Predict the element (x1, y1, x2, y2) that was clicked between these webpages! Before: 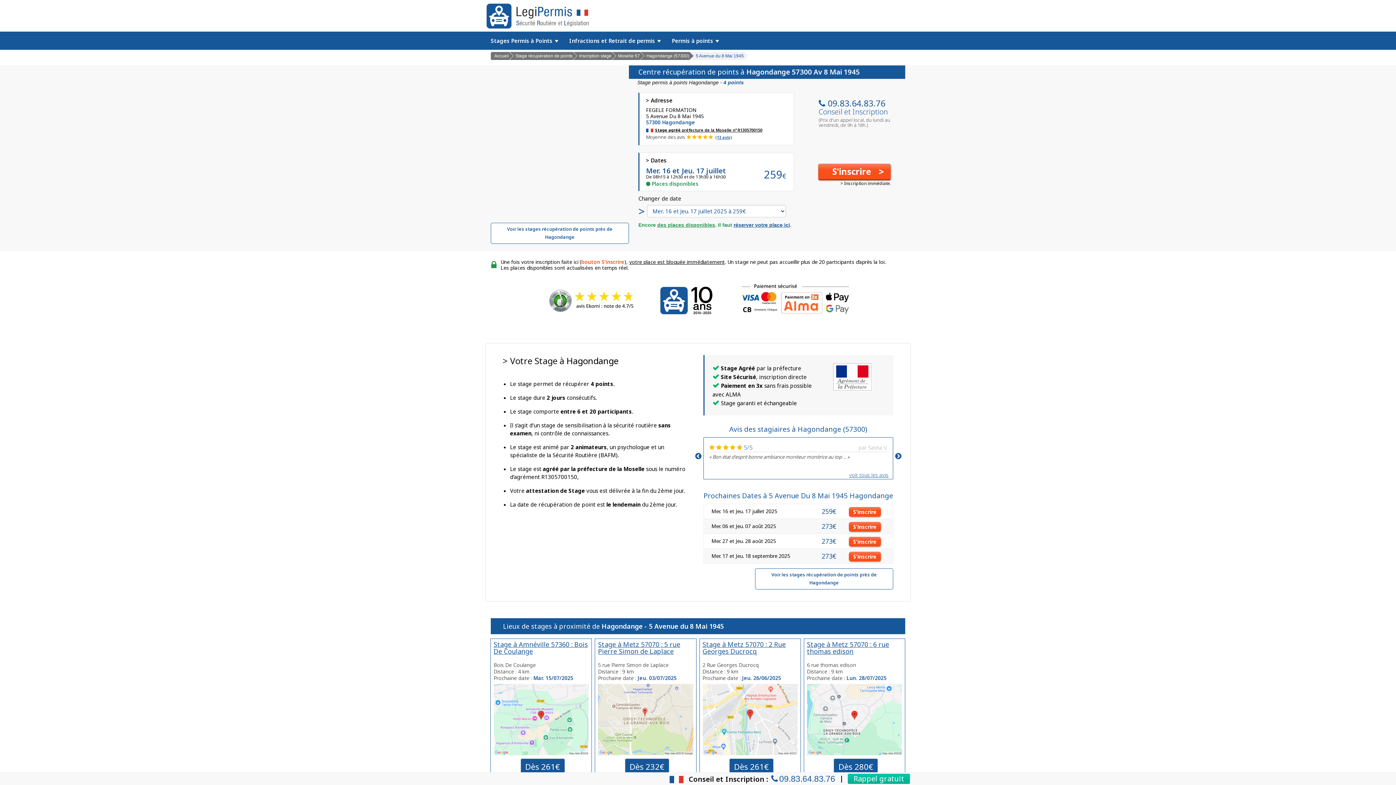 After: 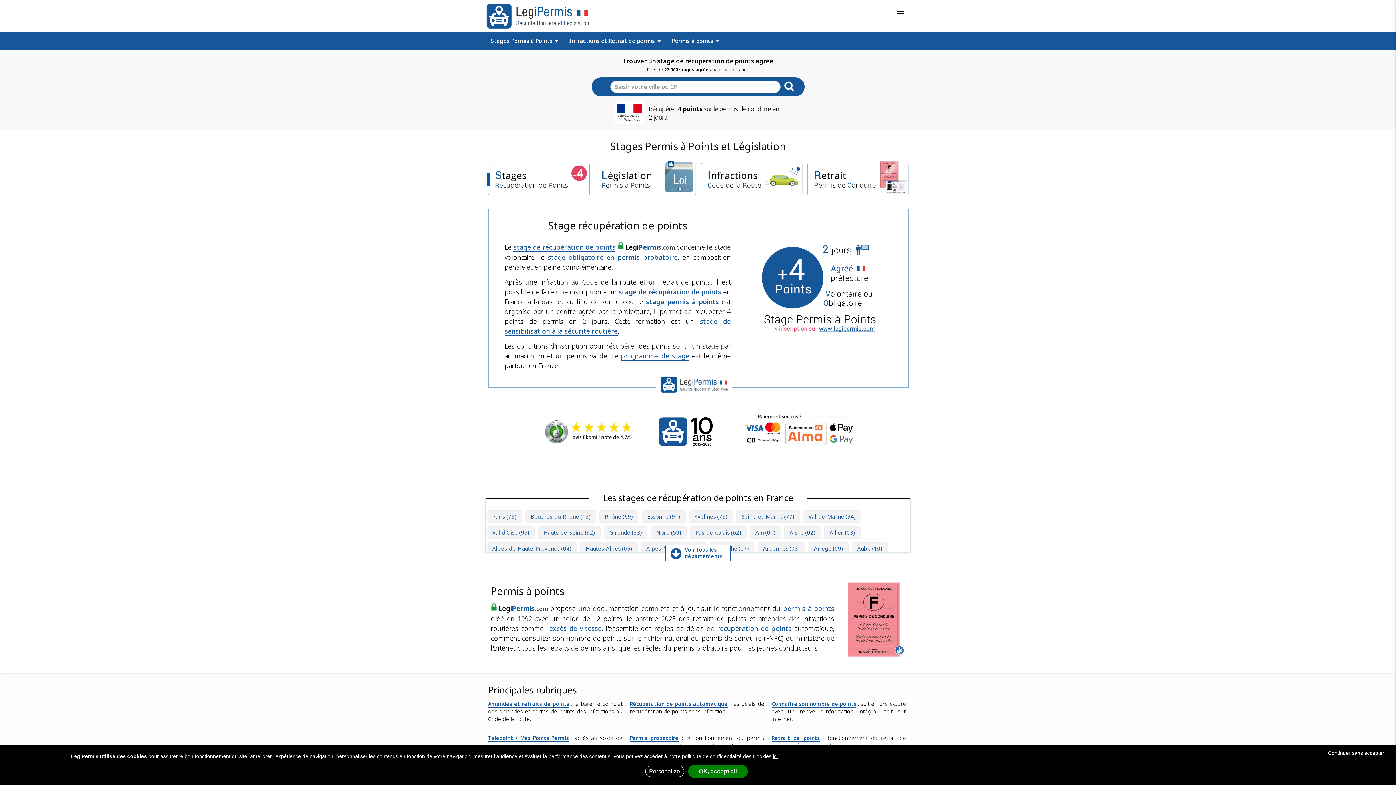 Action: bbox: (485, 1, 621, 30)